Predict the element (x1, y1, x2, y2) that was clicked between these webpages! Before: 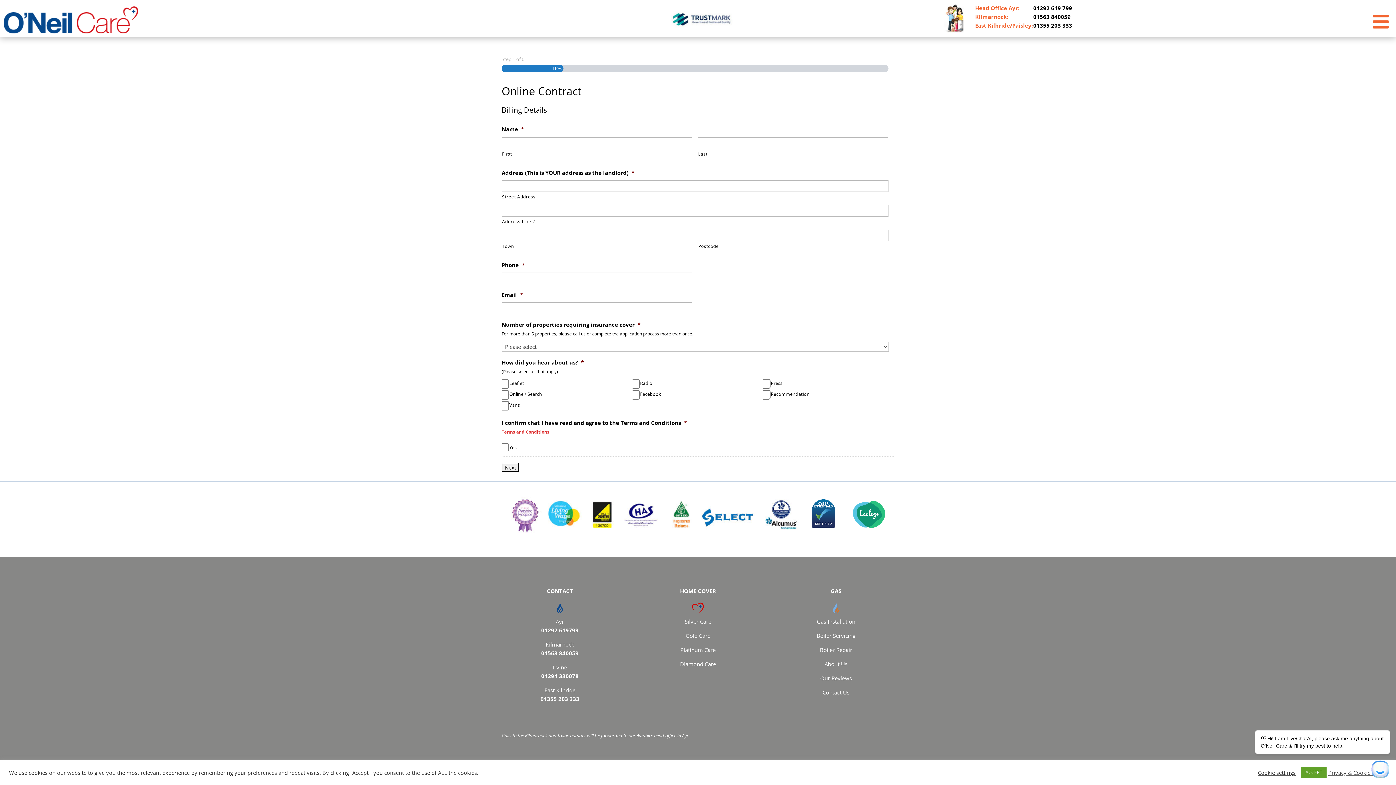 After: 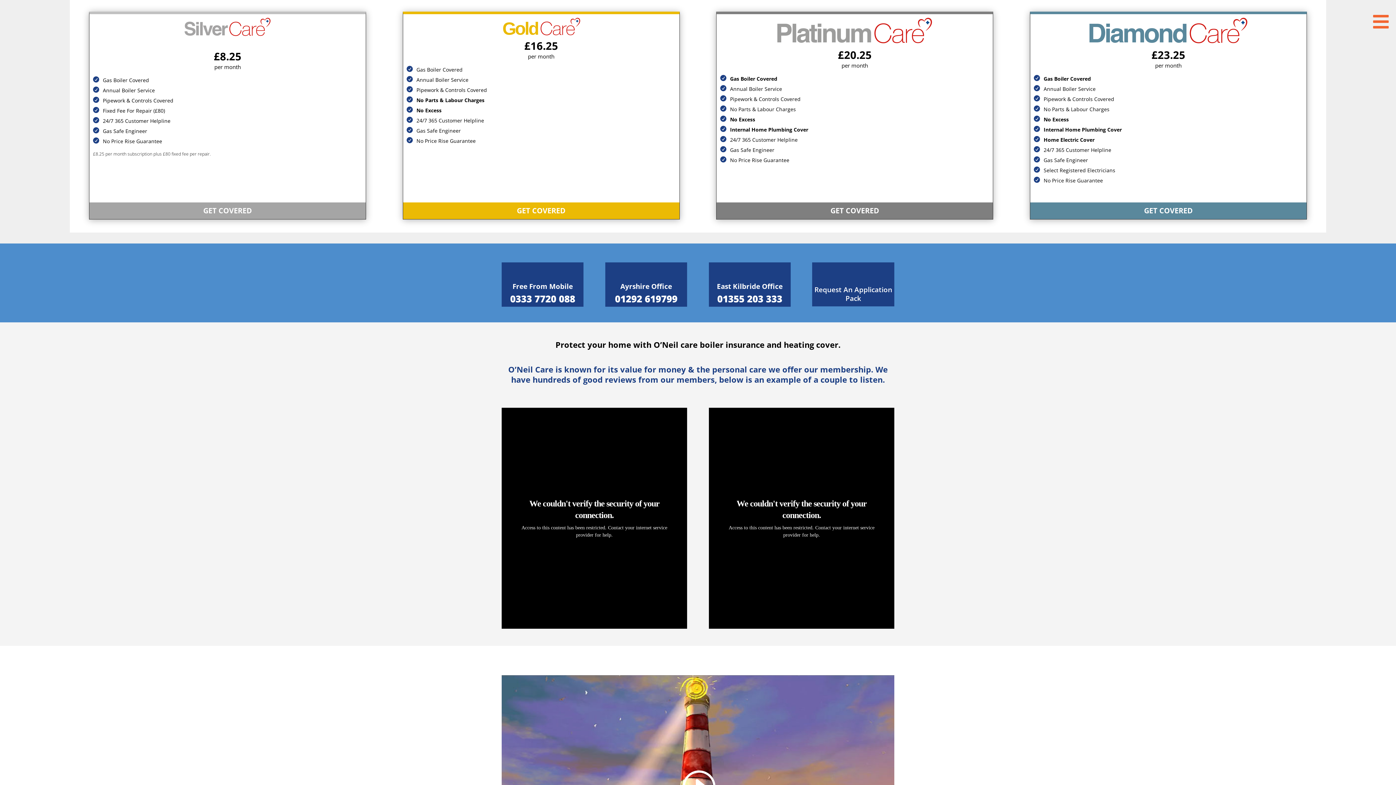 Action: label: Diamond Care bbox: (680, 660, 716, 667)